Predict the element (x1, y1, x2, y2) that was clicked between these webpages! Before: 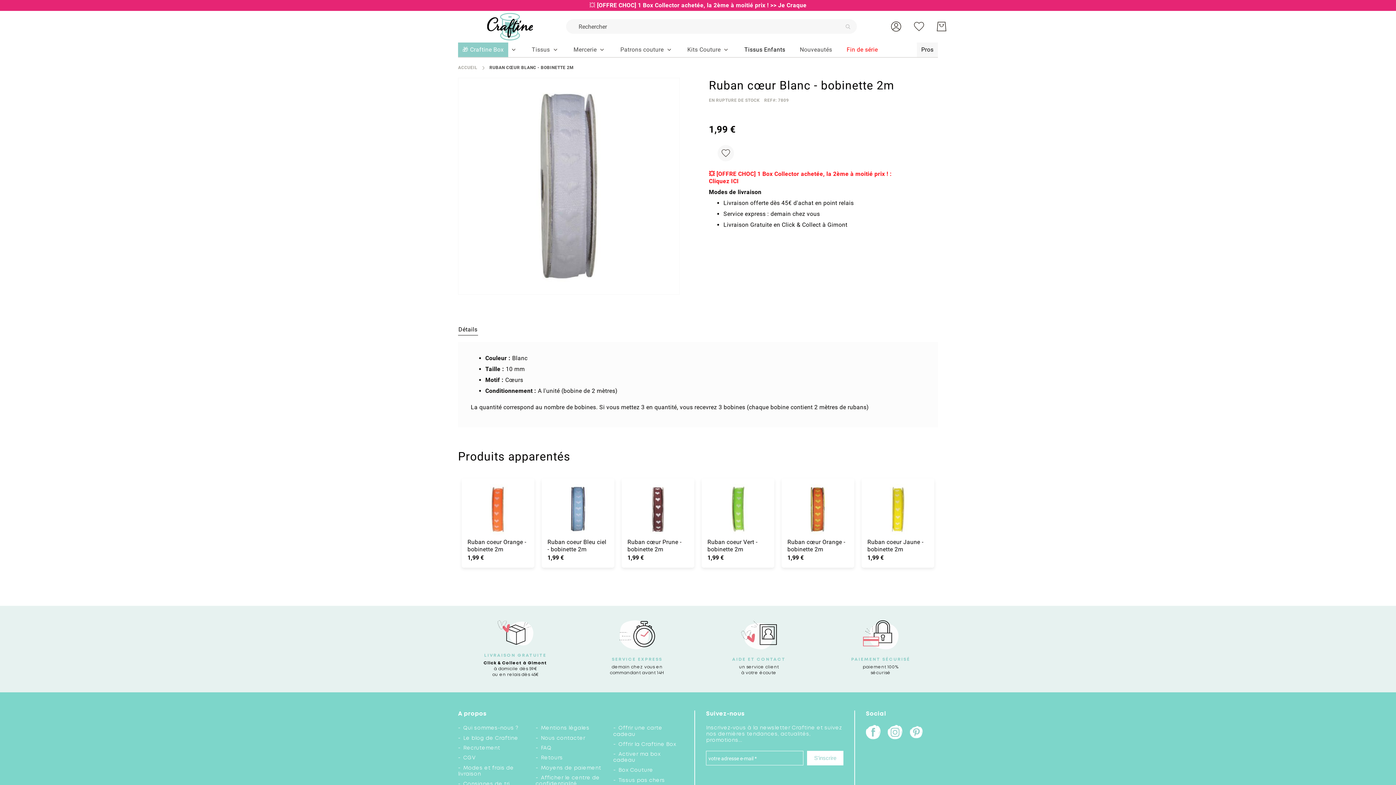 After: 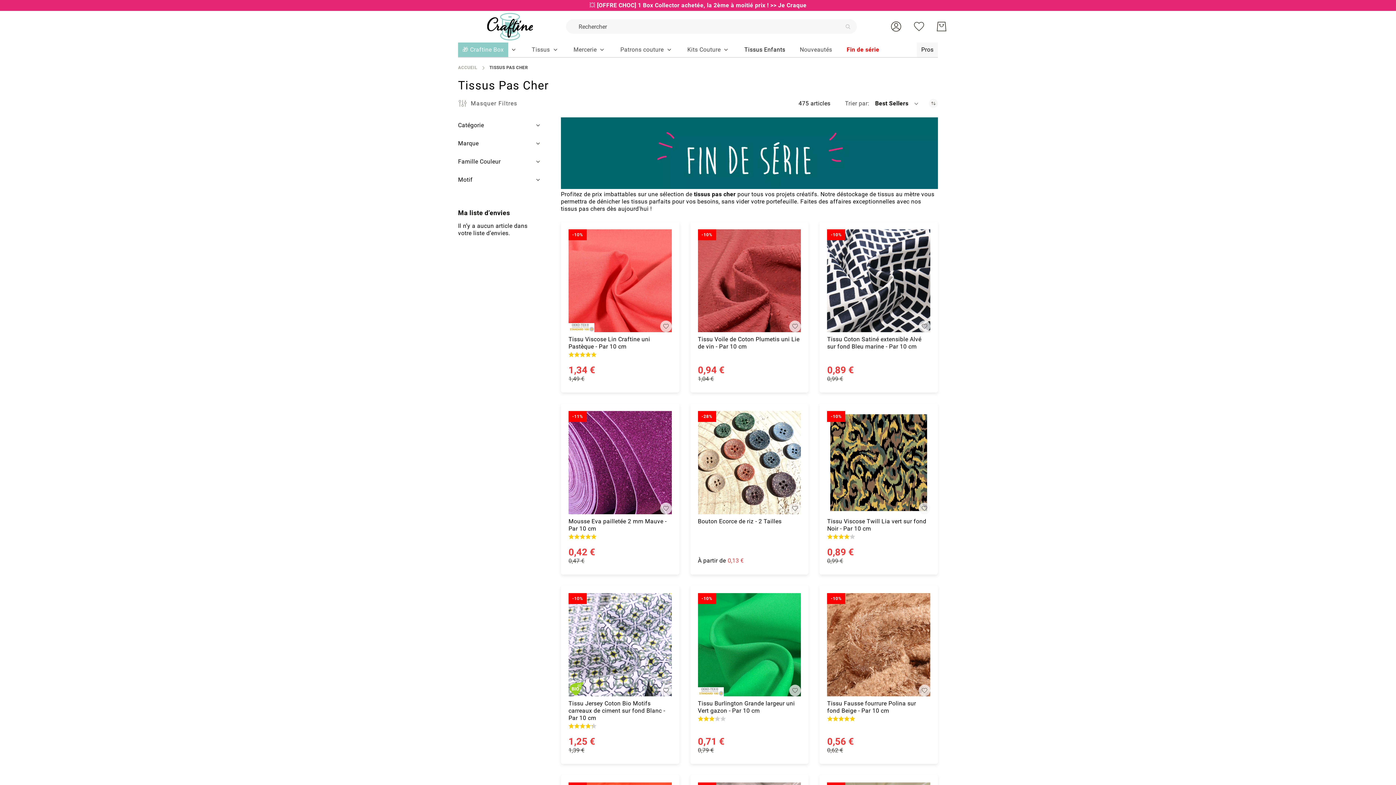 Action: label: Tissus pas chers bbox: (618, 778, 665, 782)